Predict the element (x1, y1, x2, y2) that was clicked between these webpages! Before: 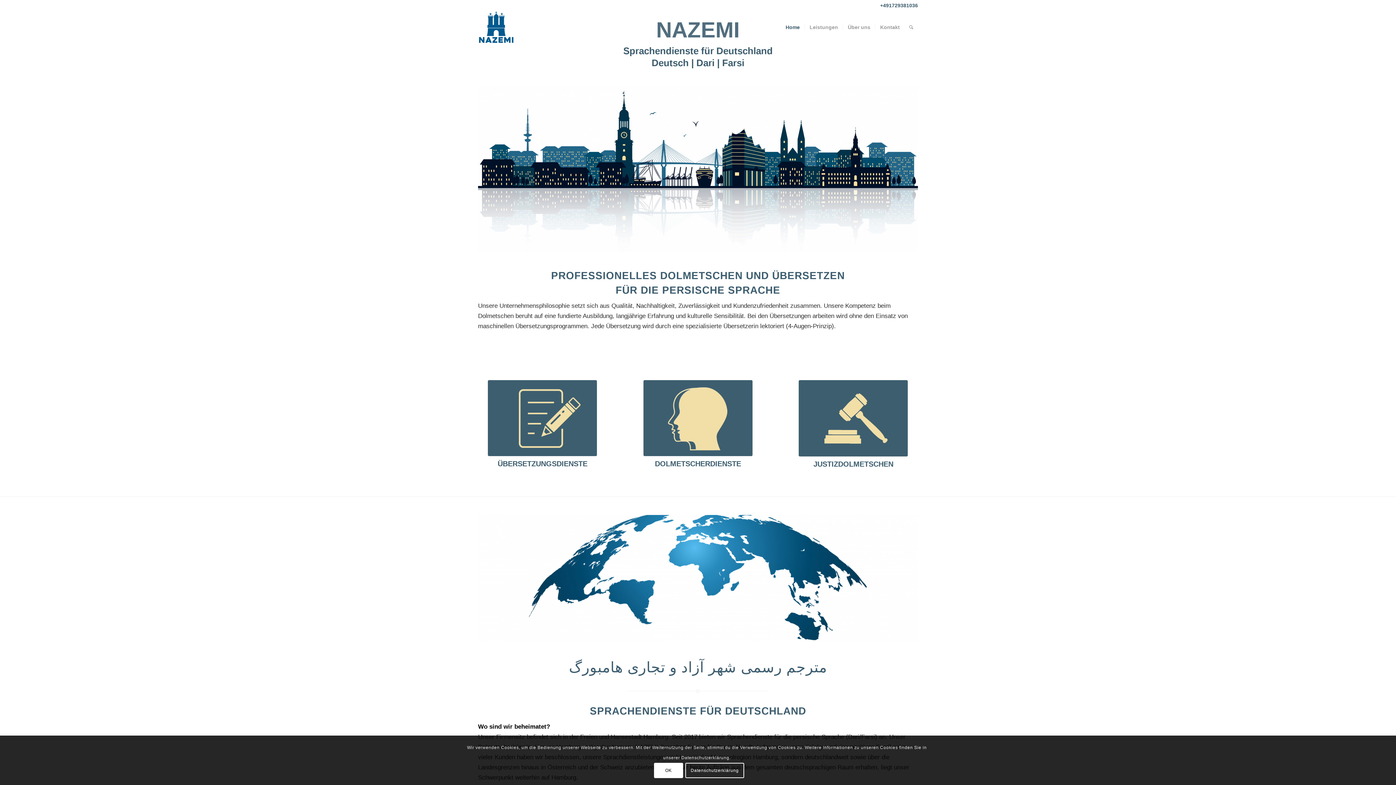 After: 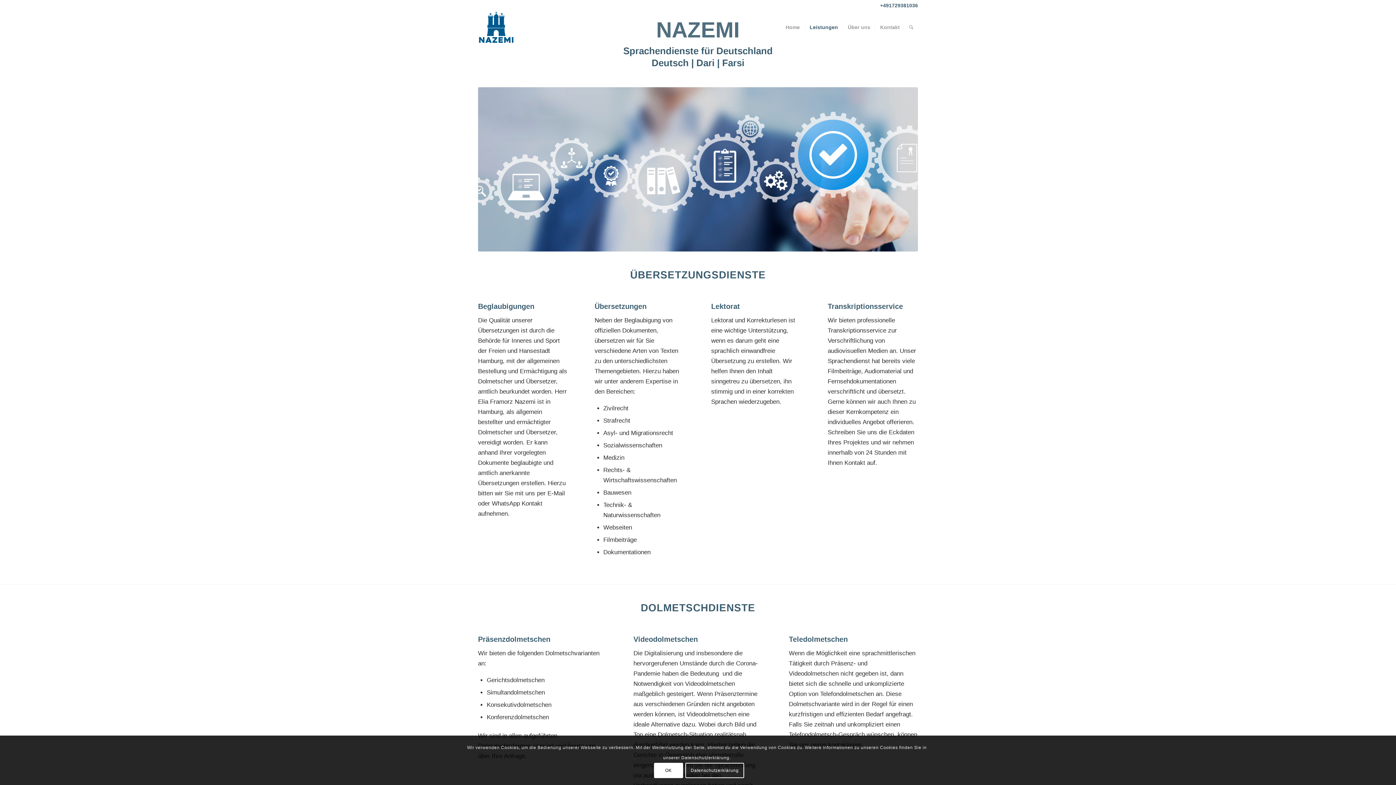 Action: bbox: (813, 460, 893, 468) label: JUSTIZDOLMETSCHEN